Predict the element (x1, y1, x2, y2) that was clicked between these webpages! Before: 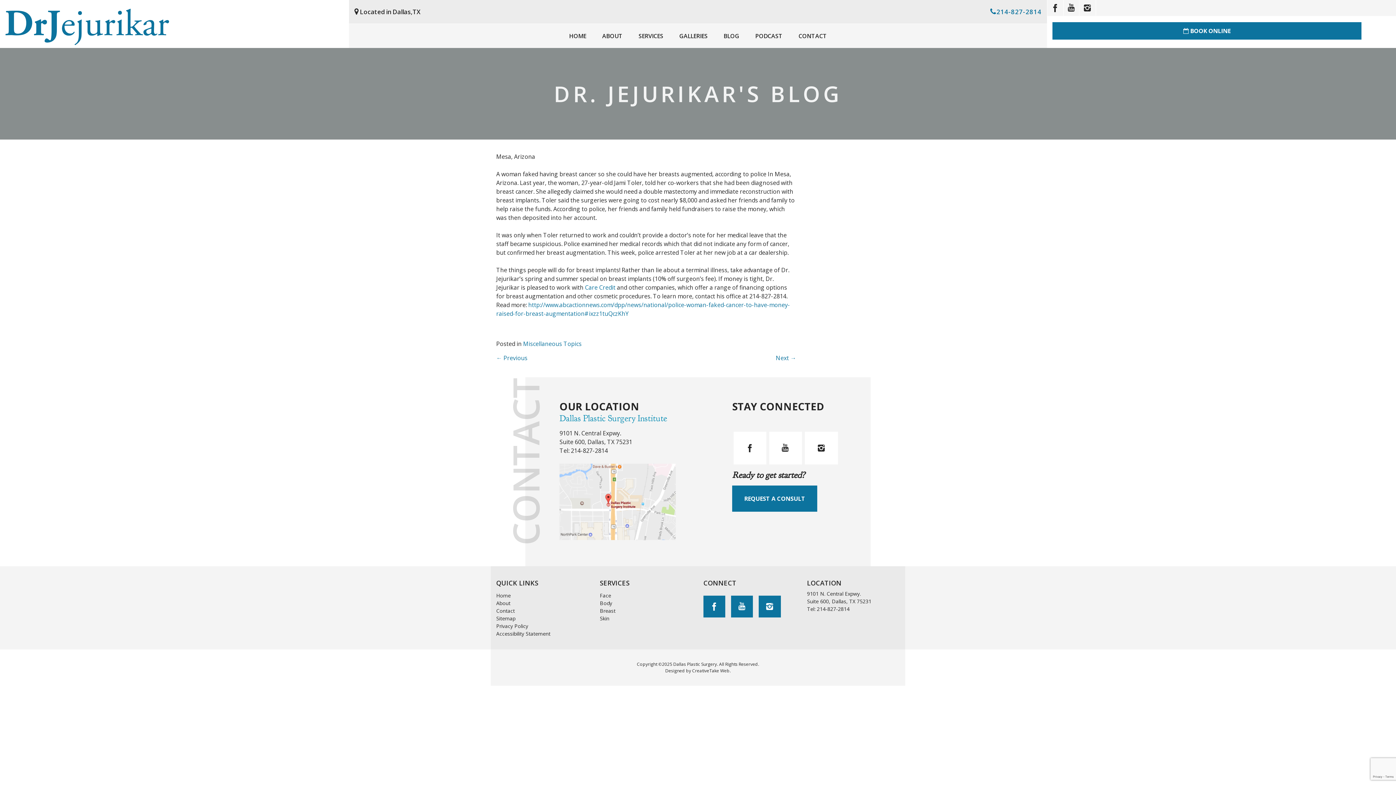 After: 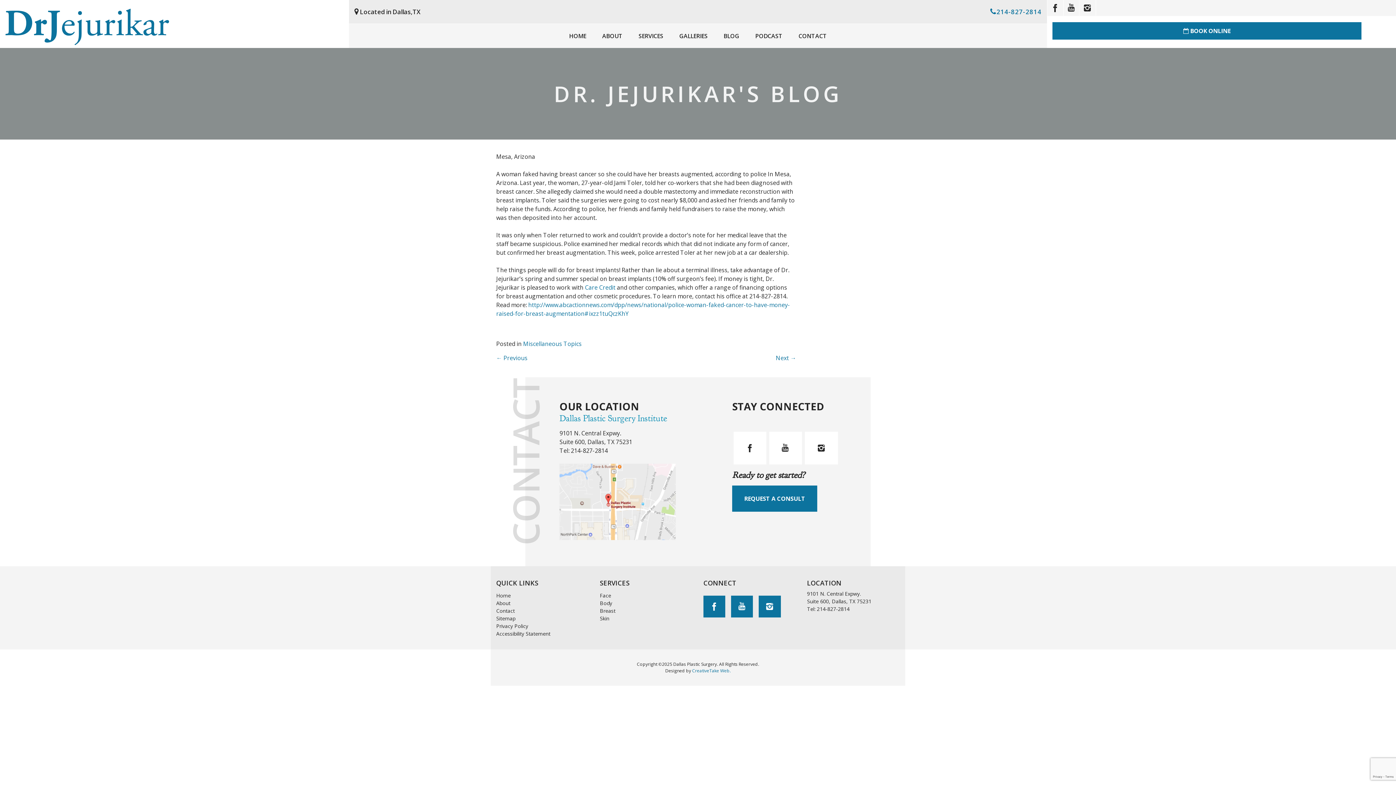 Action: label: CreativeTake Web. bbox: (692, 667, 730, 674)